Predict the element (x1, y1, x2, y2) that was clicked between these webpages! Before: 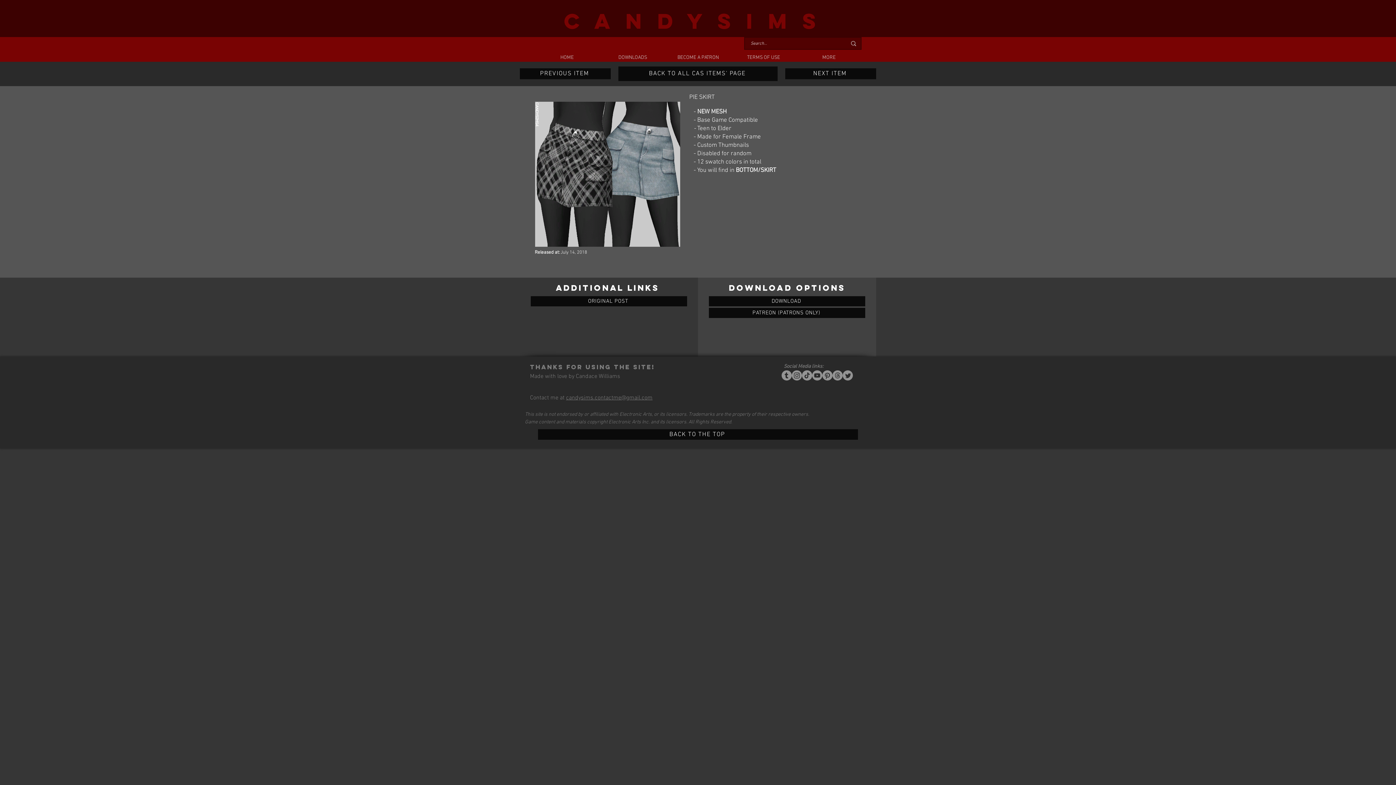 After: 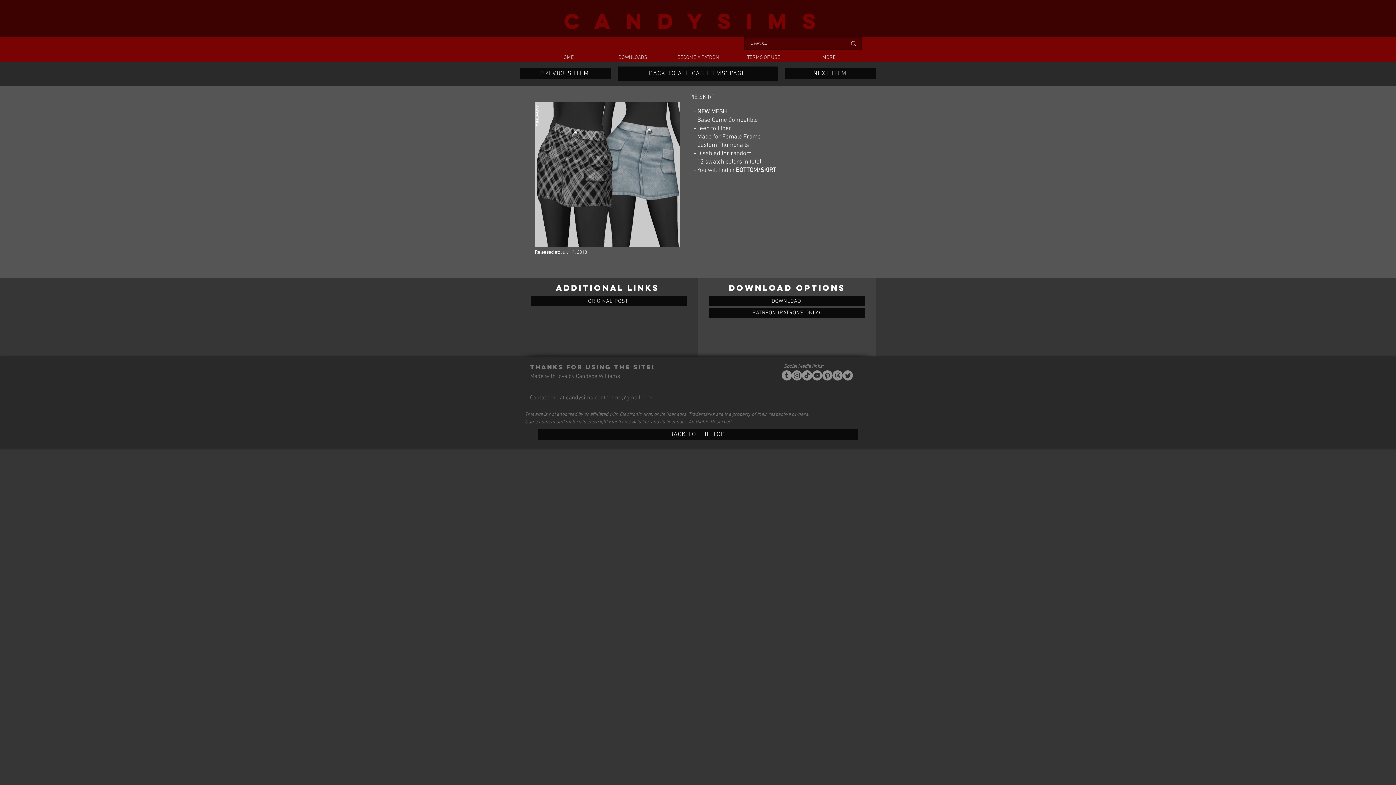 Action: label: candysims.contactme@gmail.com bbox: (566, 394, 652, 401)